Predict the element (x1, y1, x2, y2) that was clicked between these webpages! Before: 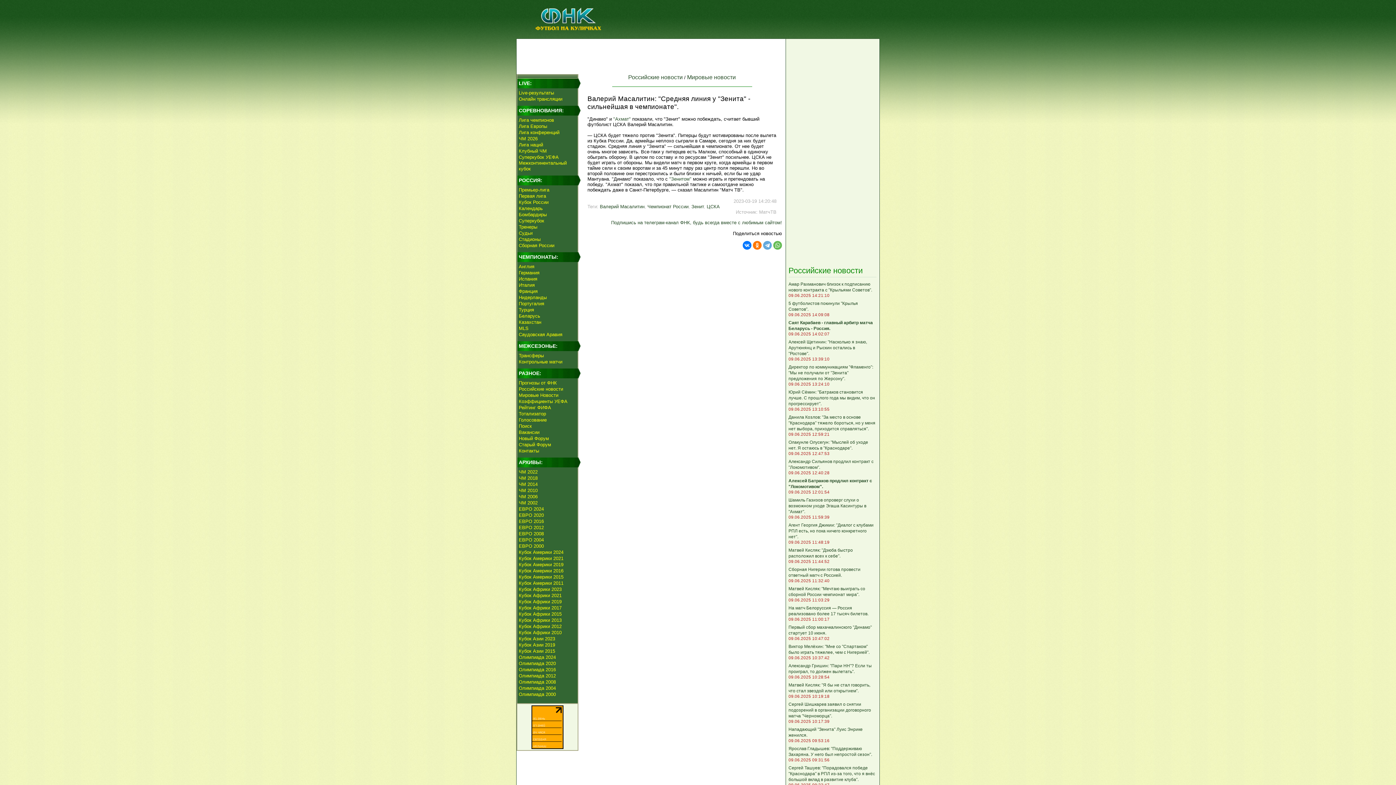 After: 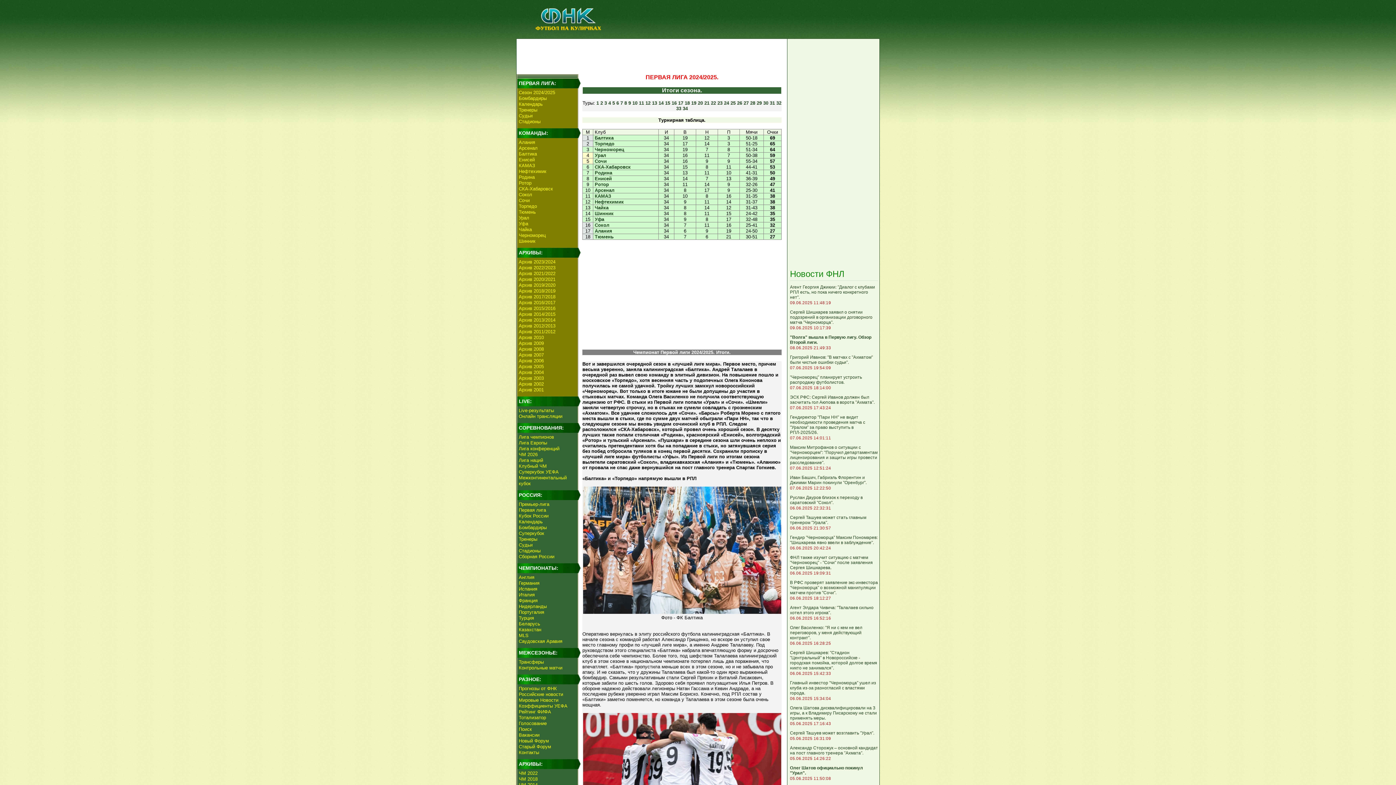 Action: bbox: (518, 193, 546, 199) label: Первая лига